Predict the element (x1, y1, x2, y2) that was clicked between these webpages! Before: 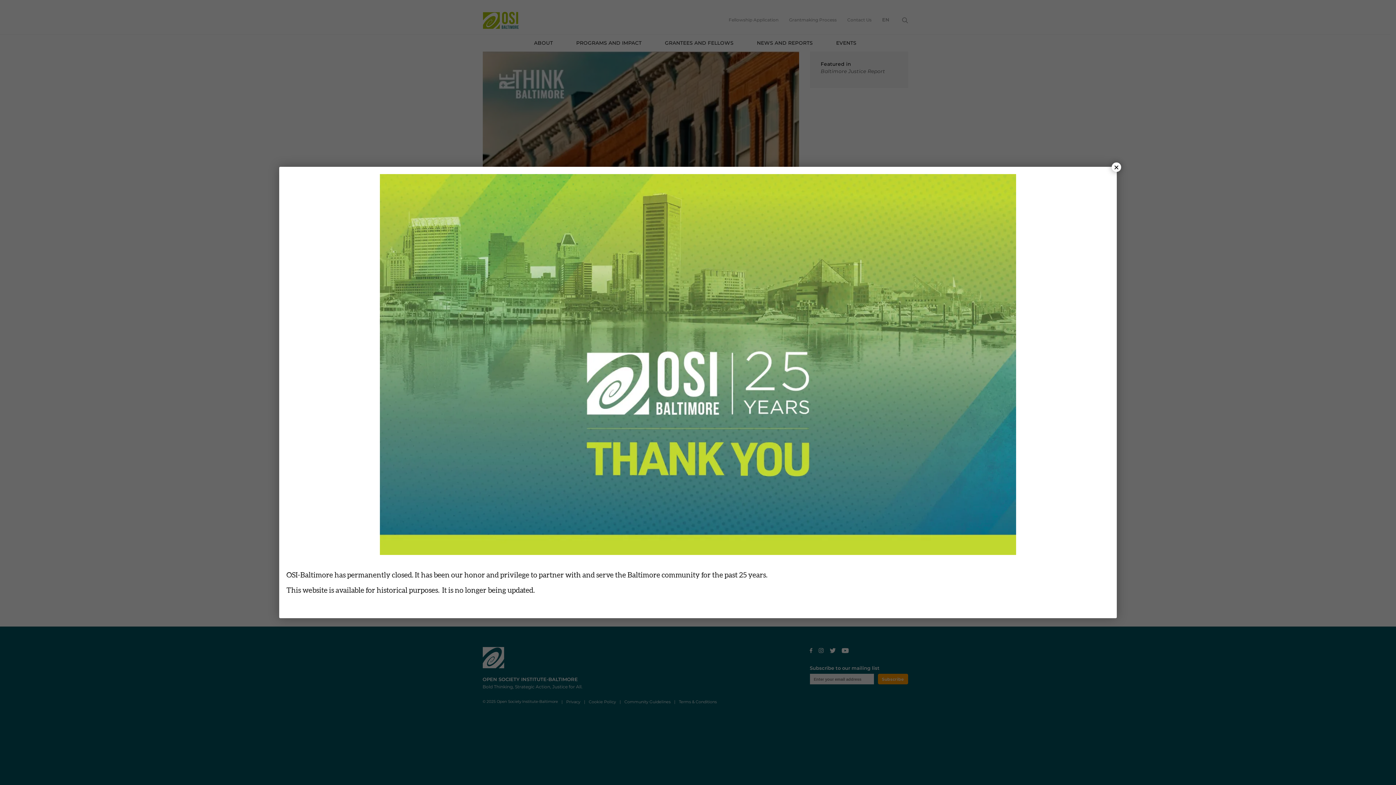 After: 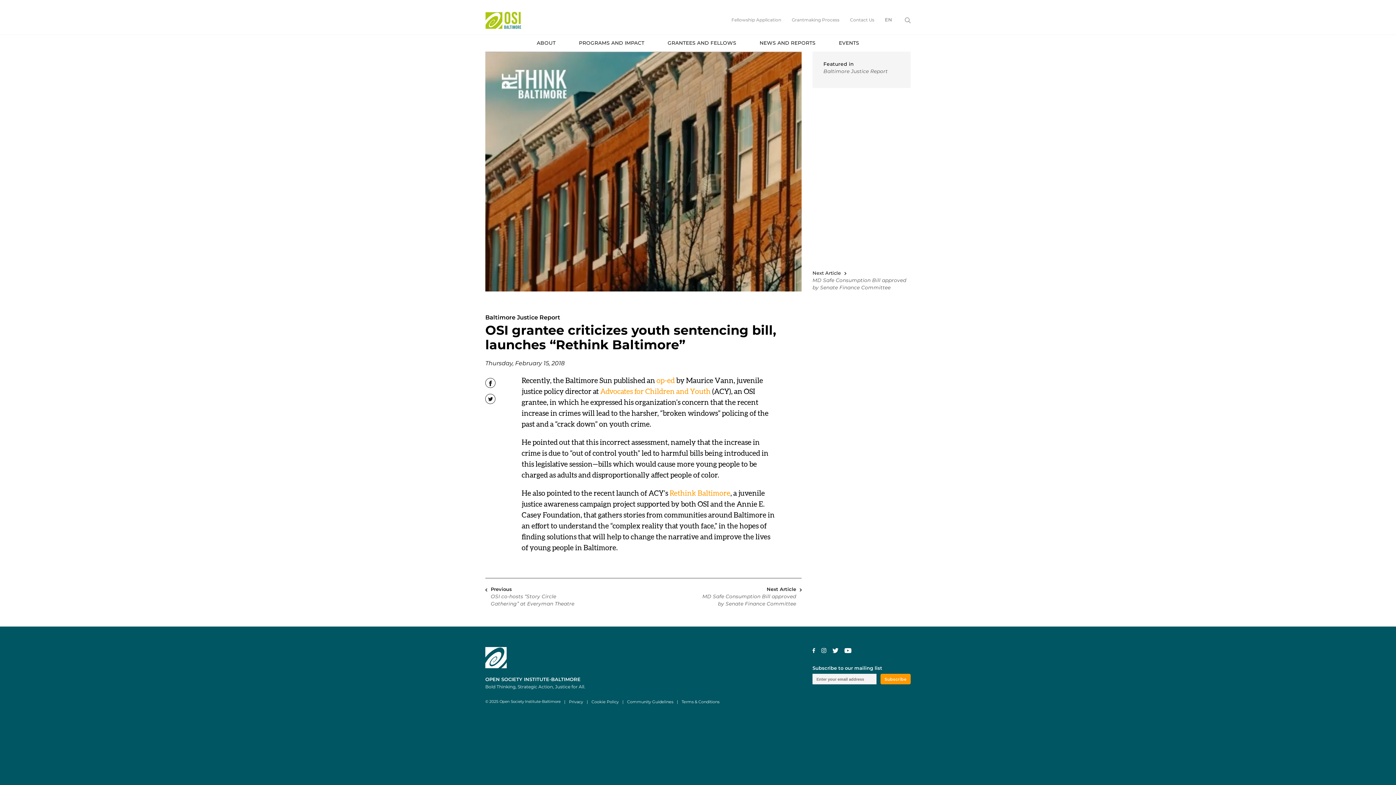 Action: bbox: (1112, 162, 1121, 172) label: Close